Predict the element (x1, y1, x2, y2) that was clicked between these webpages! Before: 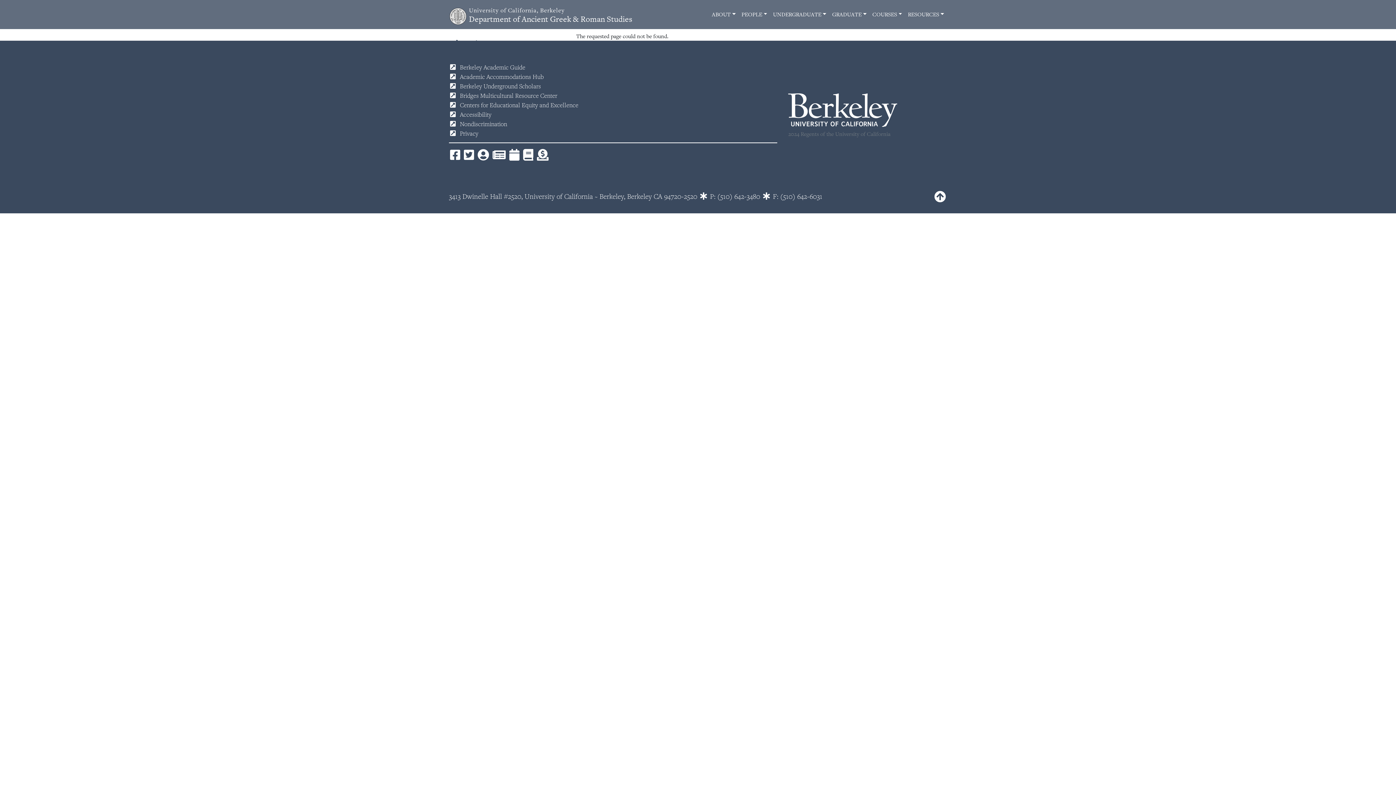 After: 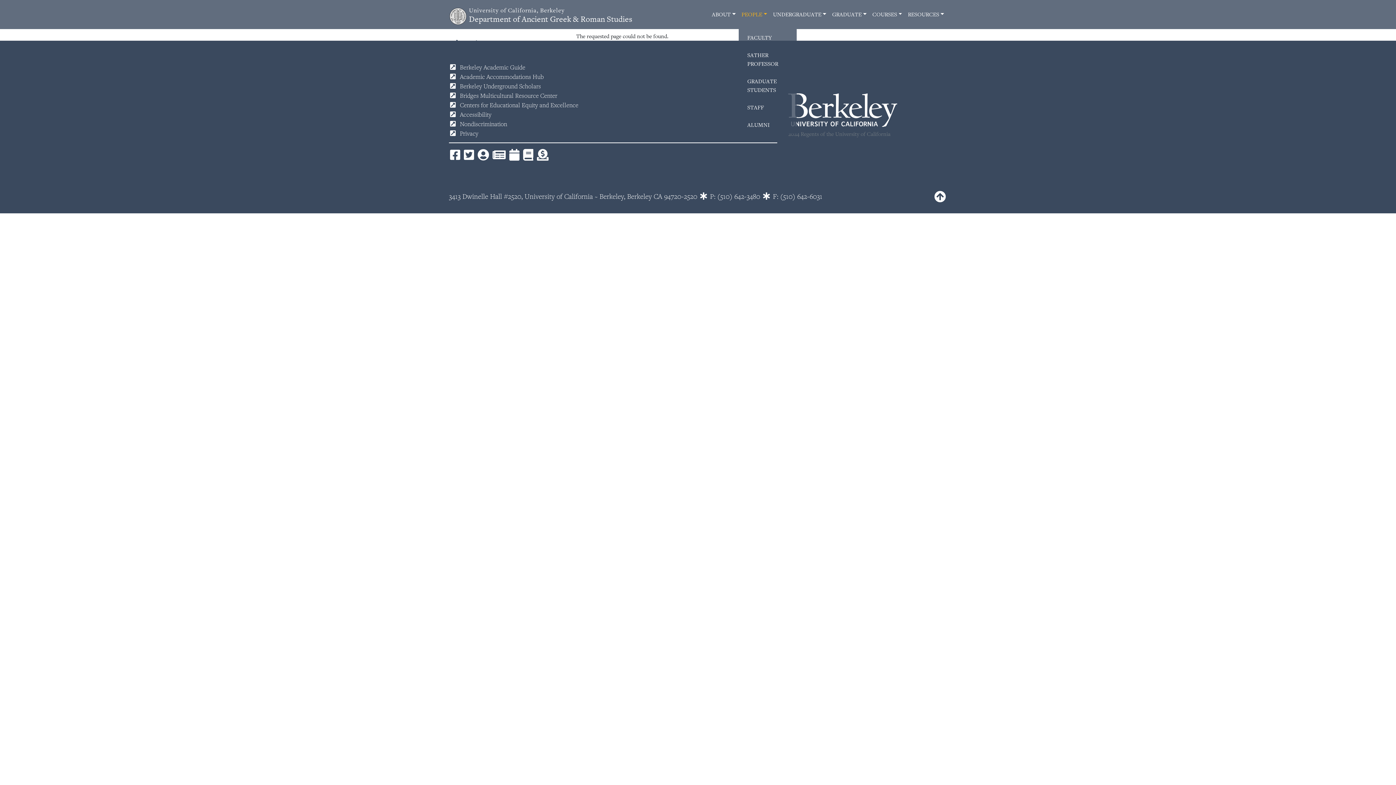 Action: label: PEOPLE bbox: (738, 7, 770, 21)